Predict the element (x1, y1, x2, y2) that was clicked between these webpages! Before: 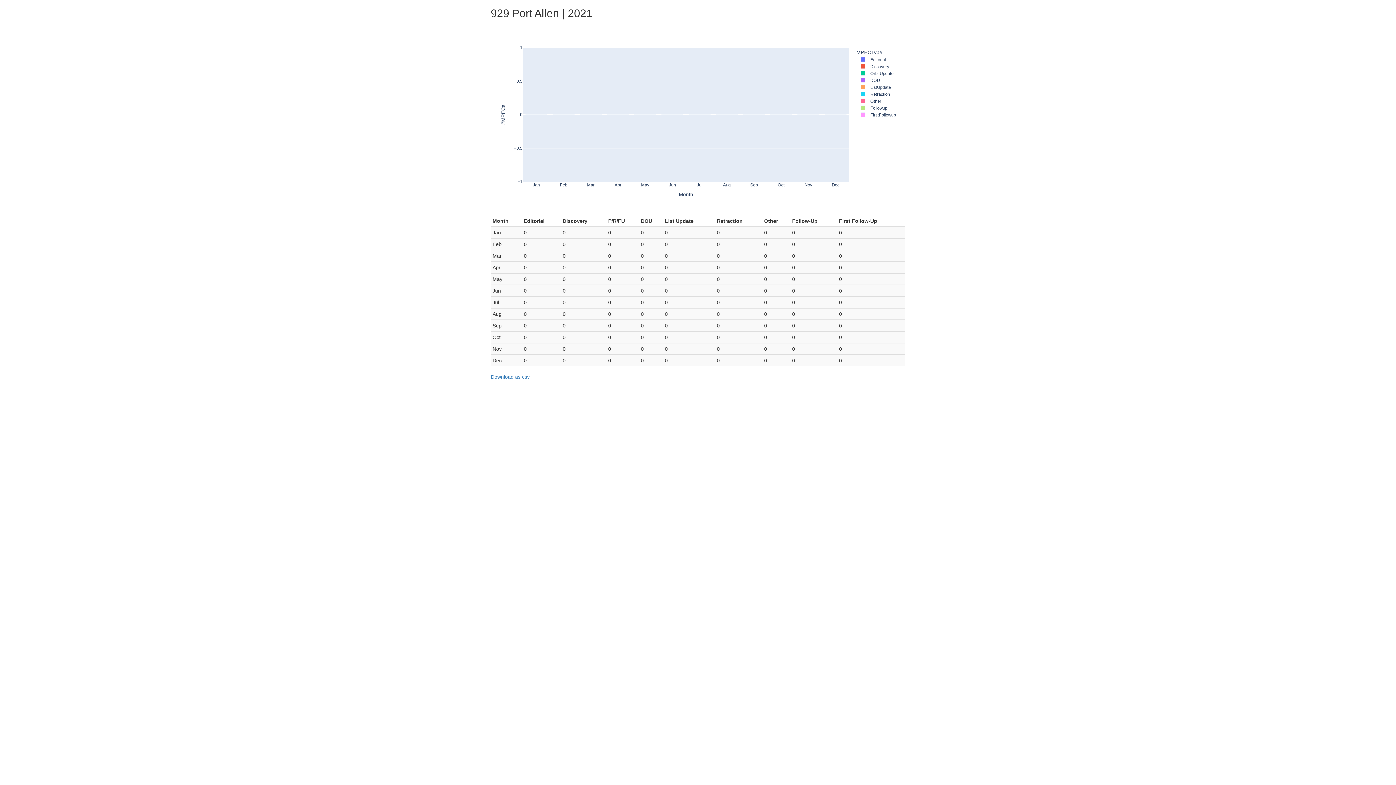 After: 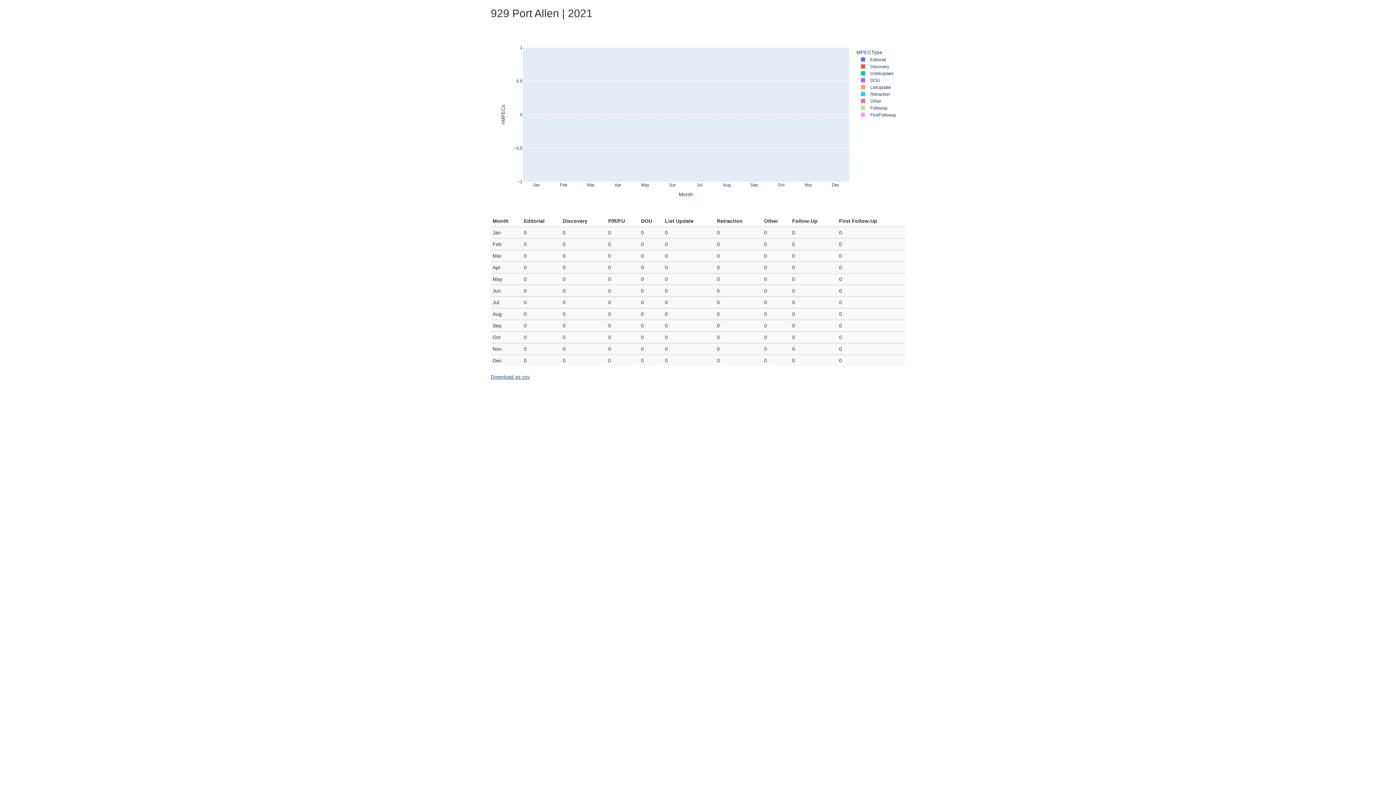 Action: label: Download as csv bbox: (490, 373, 905, 391)